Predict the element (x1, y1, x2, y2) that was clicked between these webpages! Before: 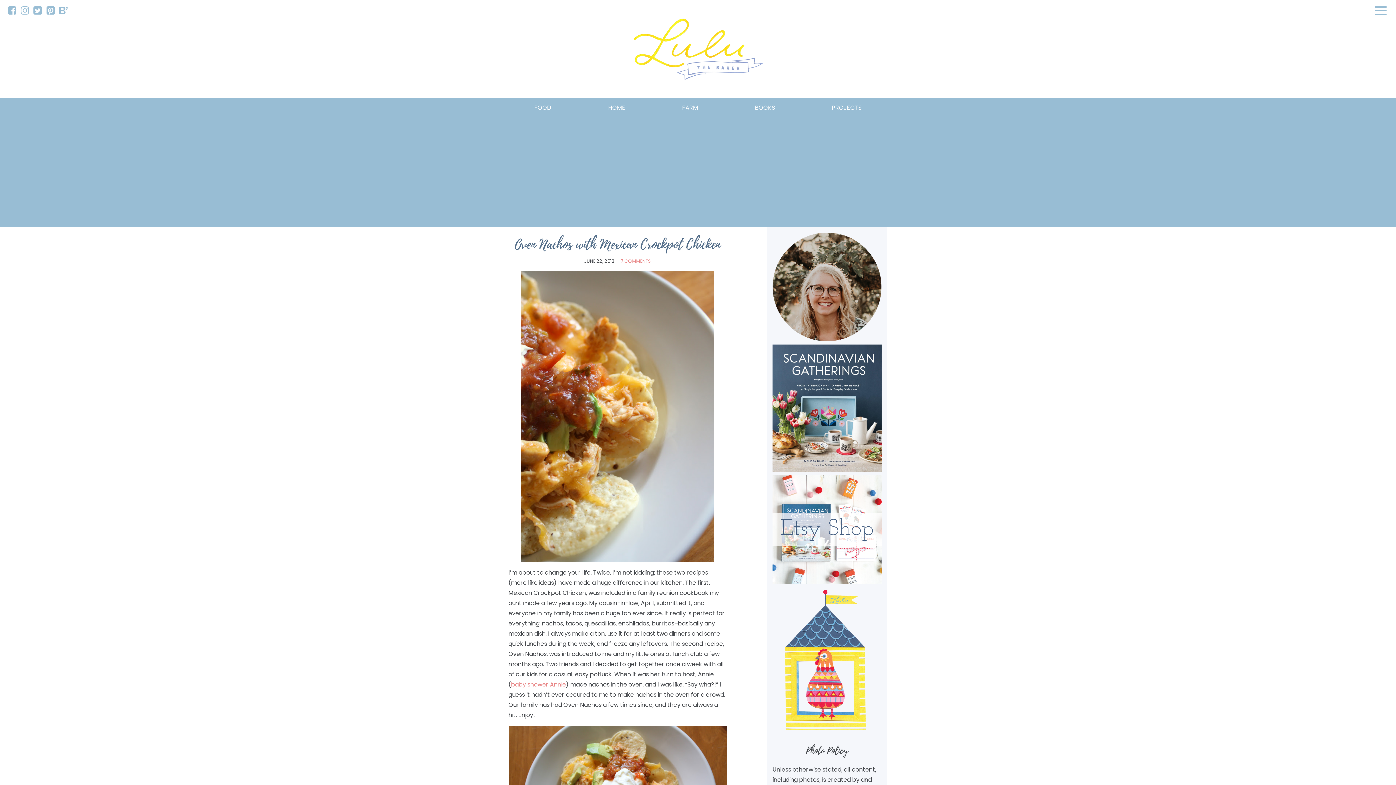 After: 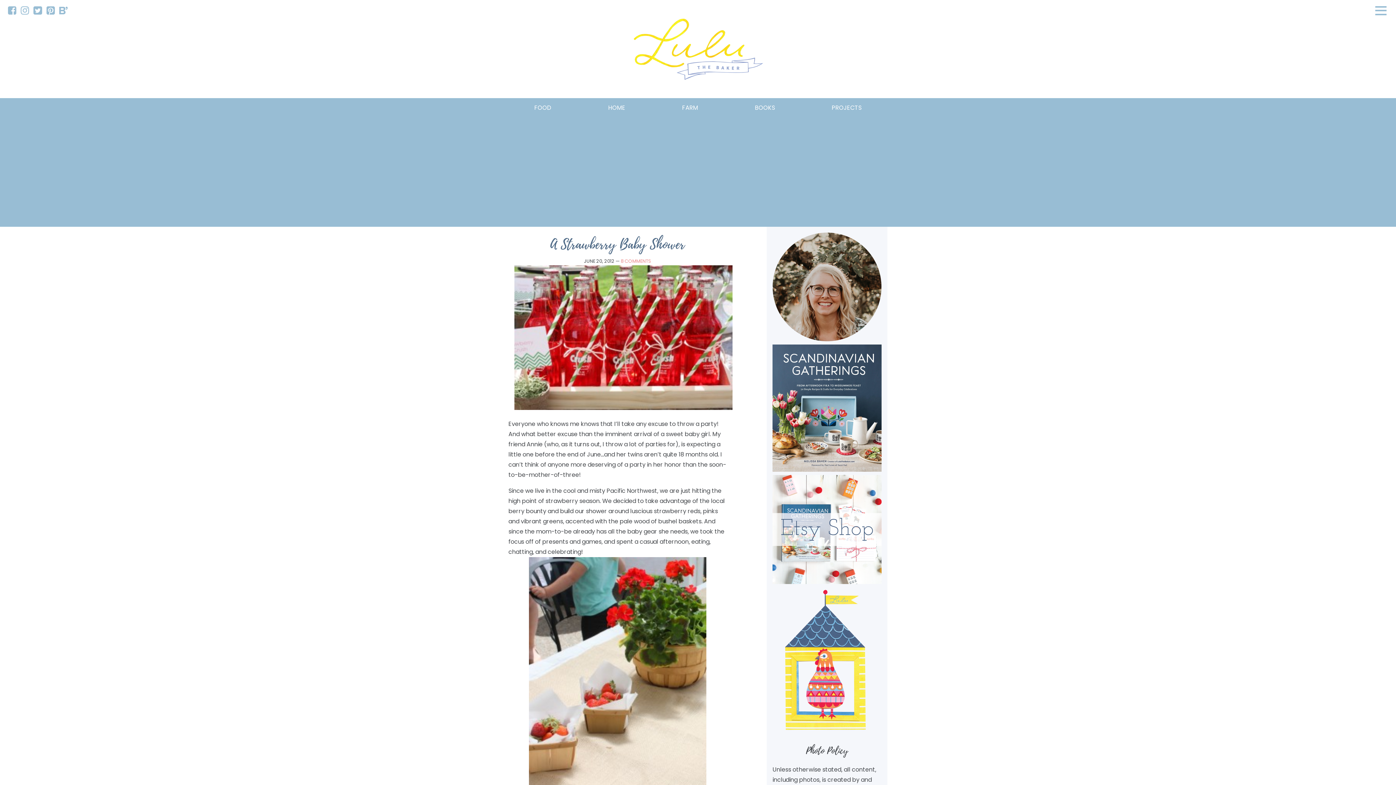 Action: label: baby shower Annie bbox: (511, 680, 566, 689)